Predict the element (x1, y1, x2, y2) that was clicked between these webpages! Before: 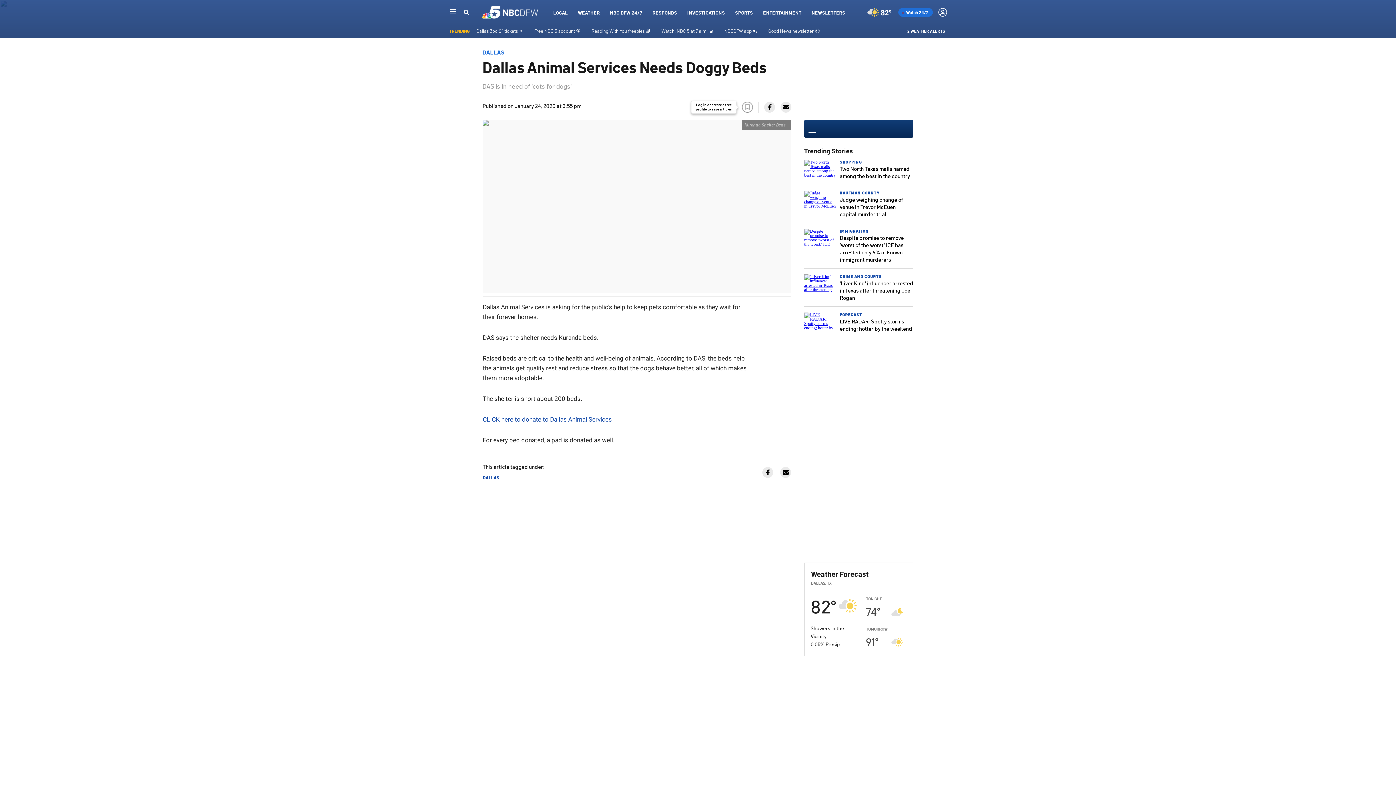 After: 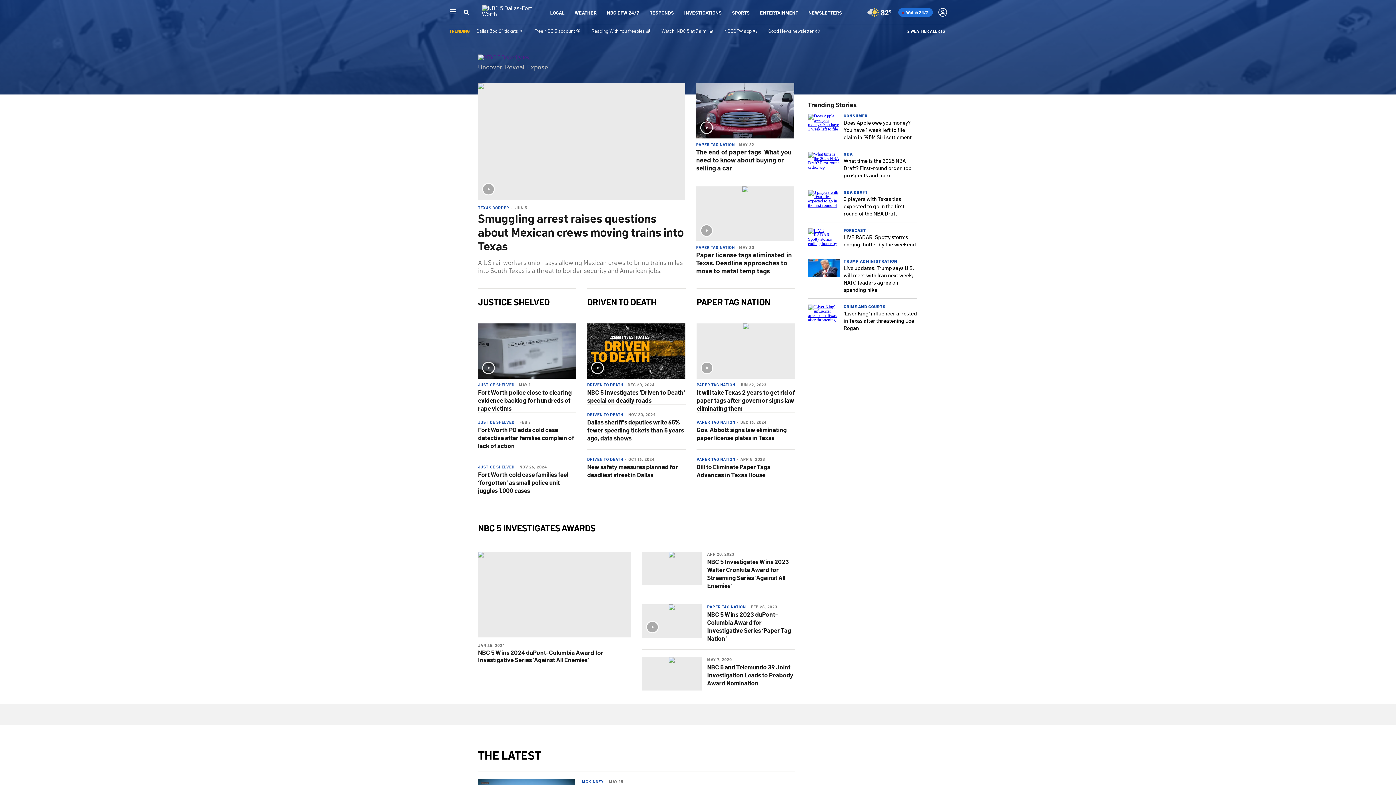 Action: label: INVESTIGATIONS bbox: (687, 9, 725, 15)